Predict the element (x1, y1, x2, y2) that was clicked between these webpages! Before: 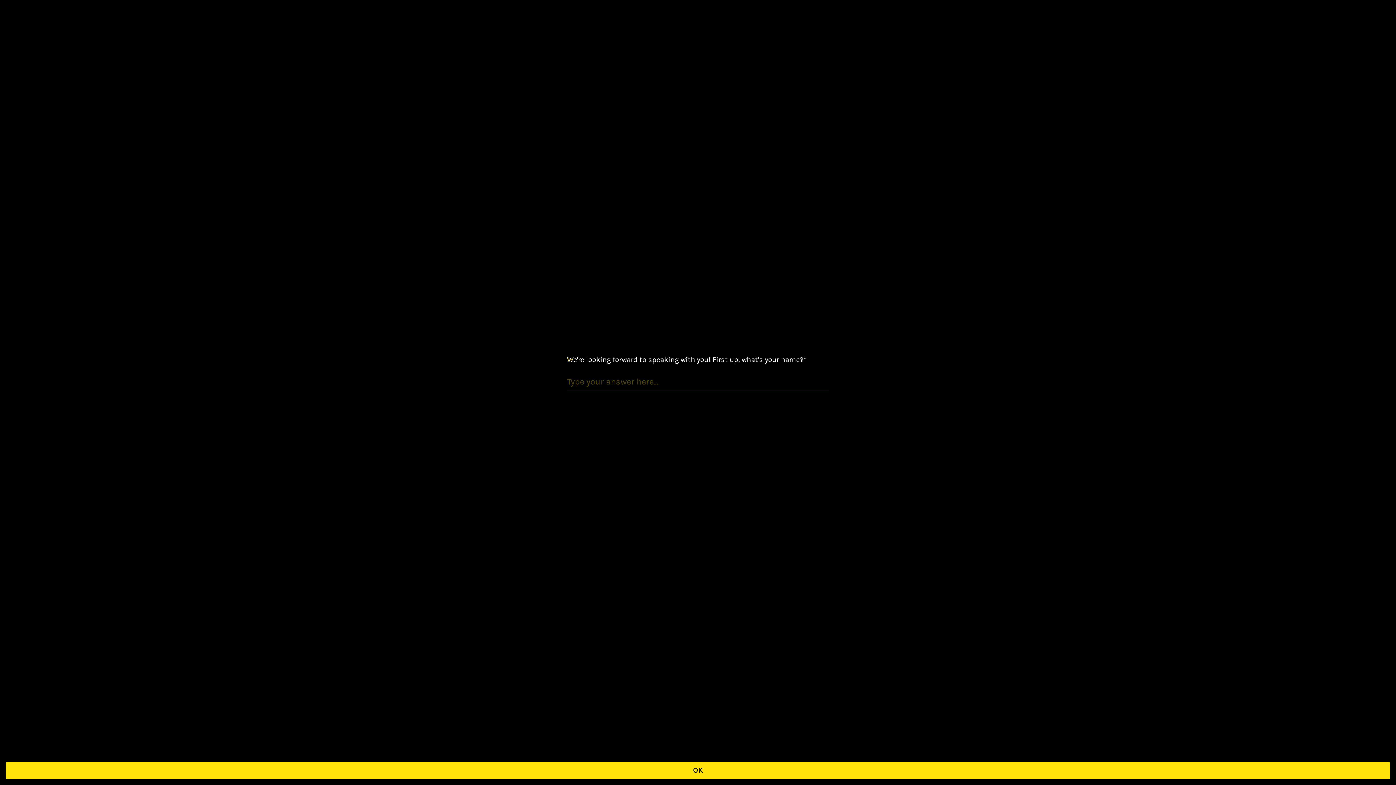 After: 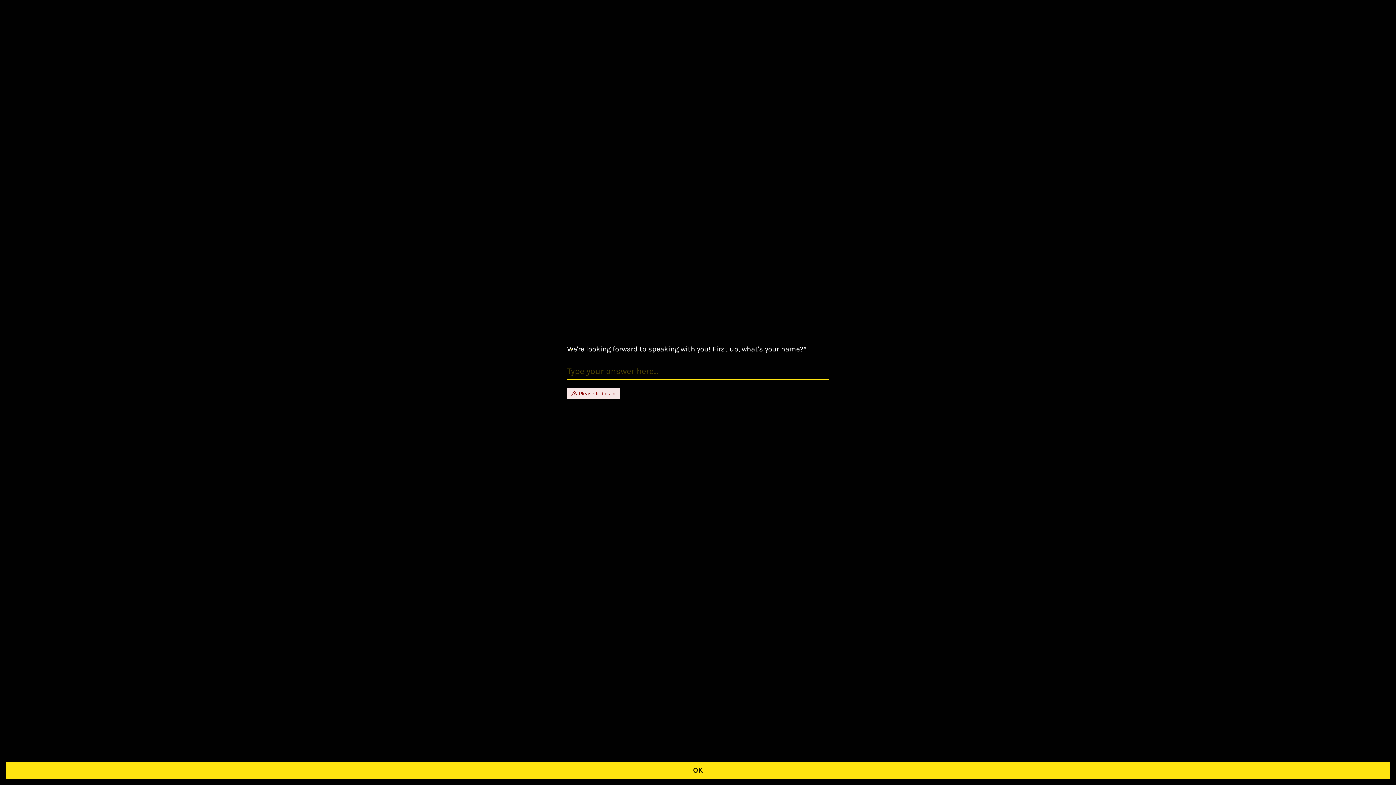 Action: label: OK bbox: (5, 762, 1390, 779)